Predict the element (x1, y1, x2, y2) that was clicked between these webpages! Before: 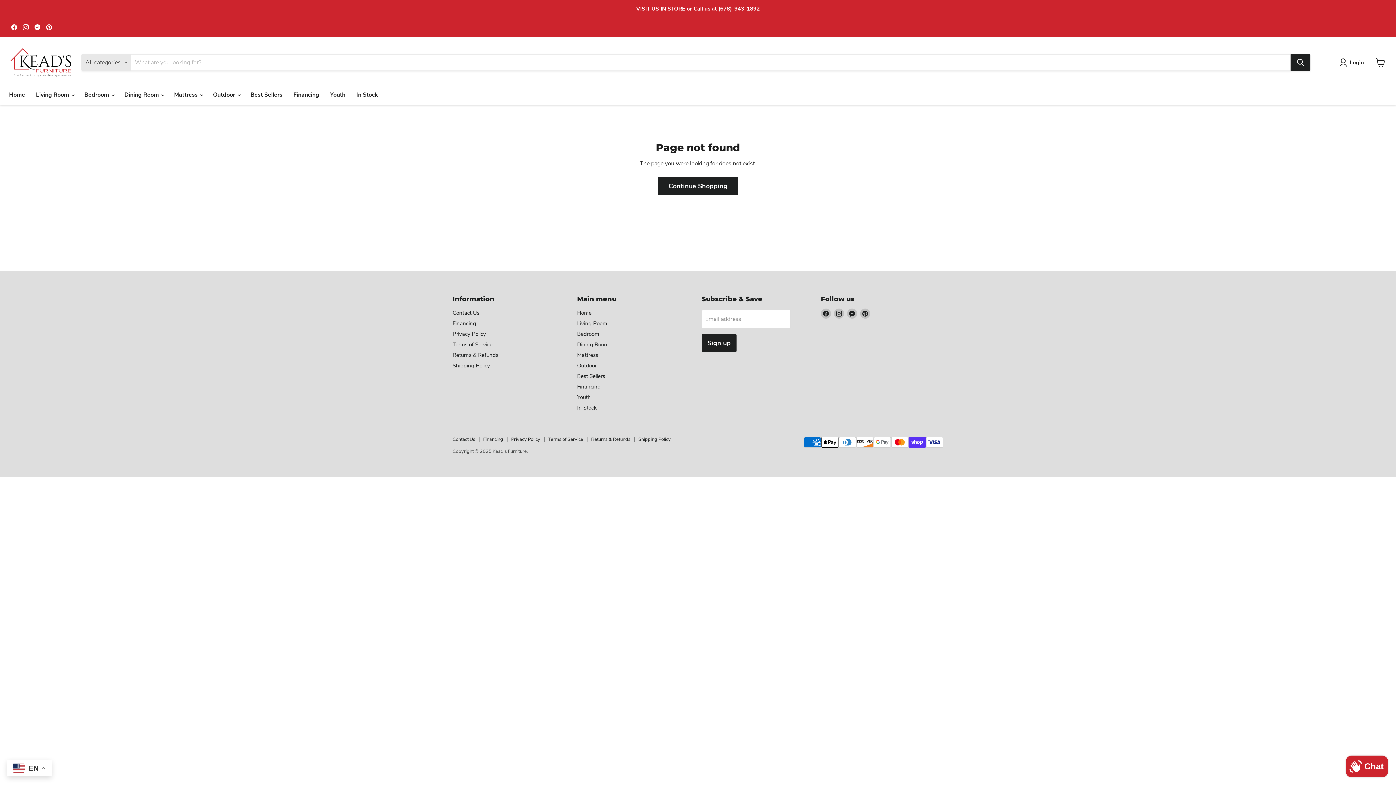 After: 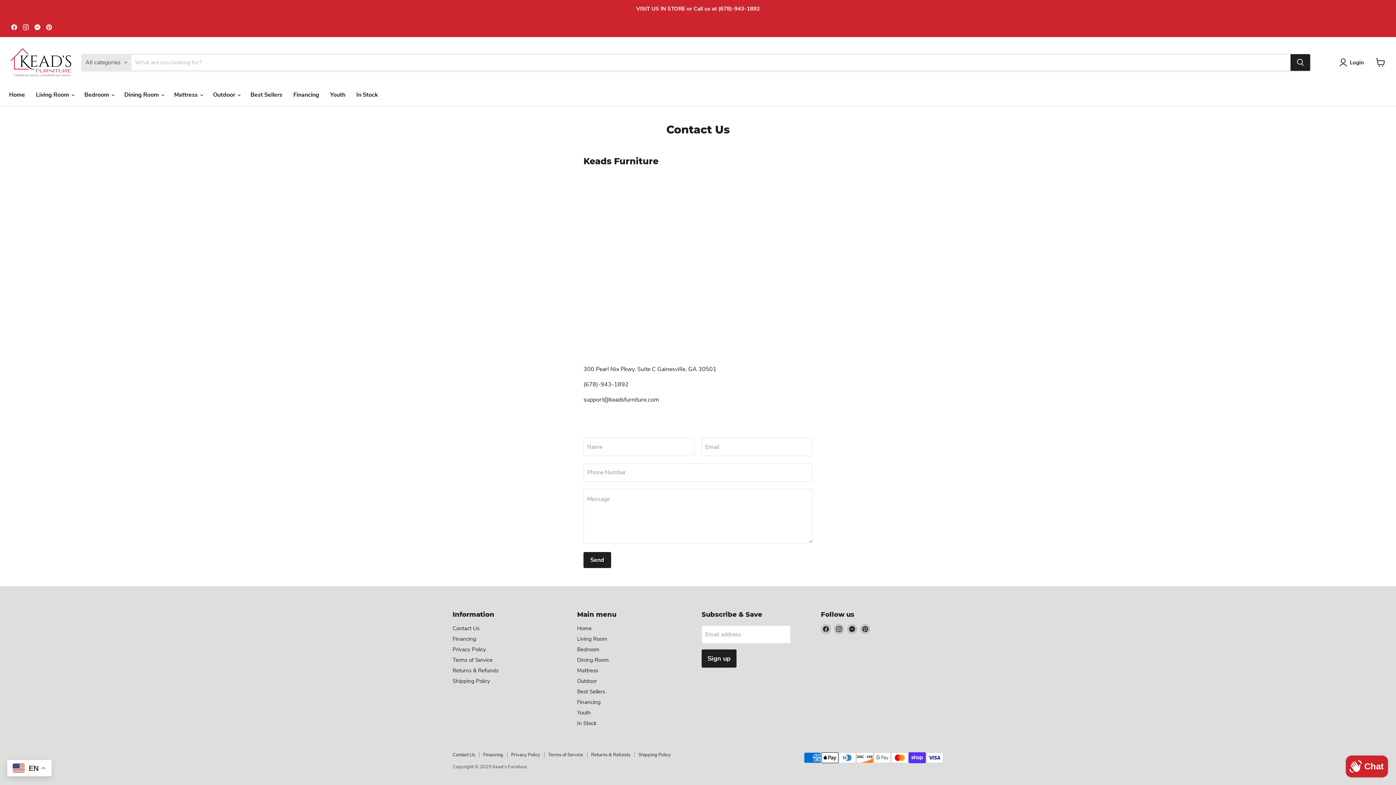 Action: label: Contact Us bbox: (452, 309, 479, 316)